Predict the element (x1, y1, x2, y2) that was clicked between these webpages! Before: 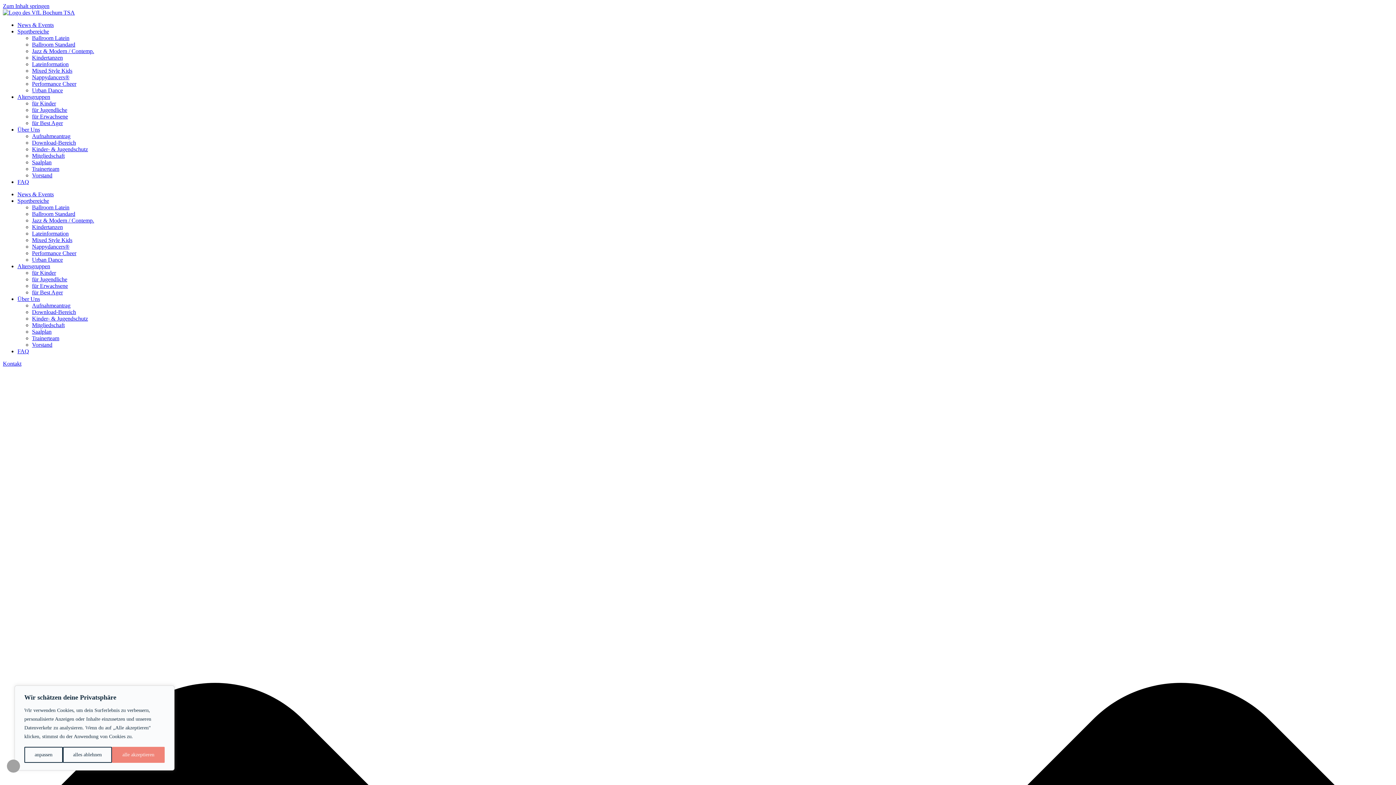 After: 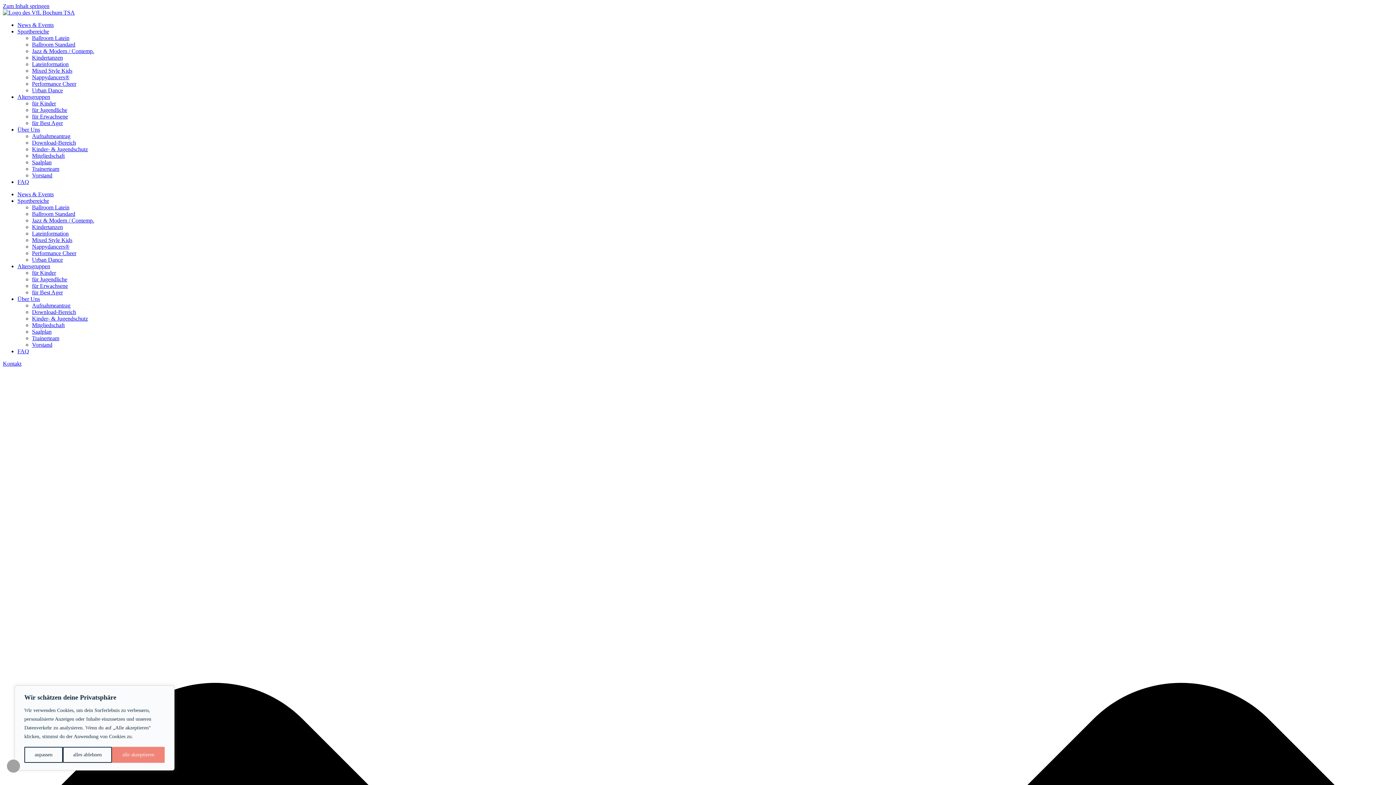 Action: label: Über Uns bbox: (17, 296, 40, 302)